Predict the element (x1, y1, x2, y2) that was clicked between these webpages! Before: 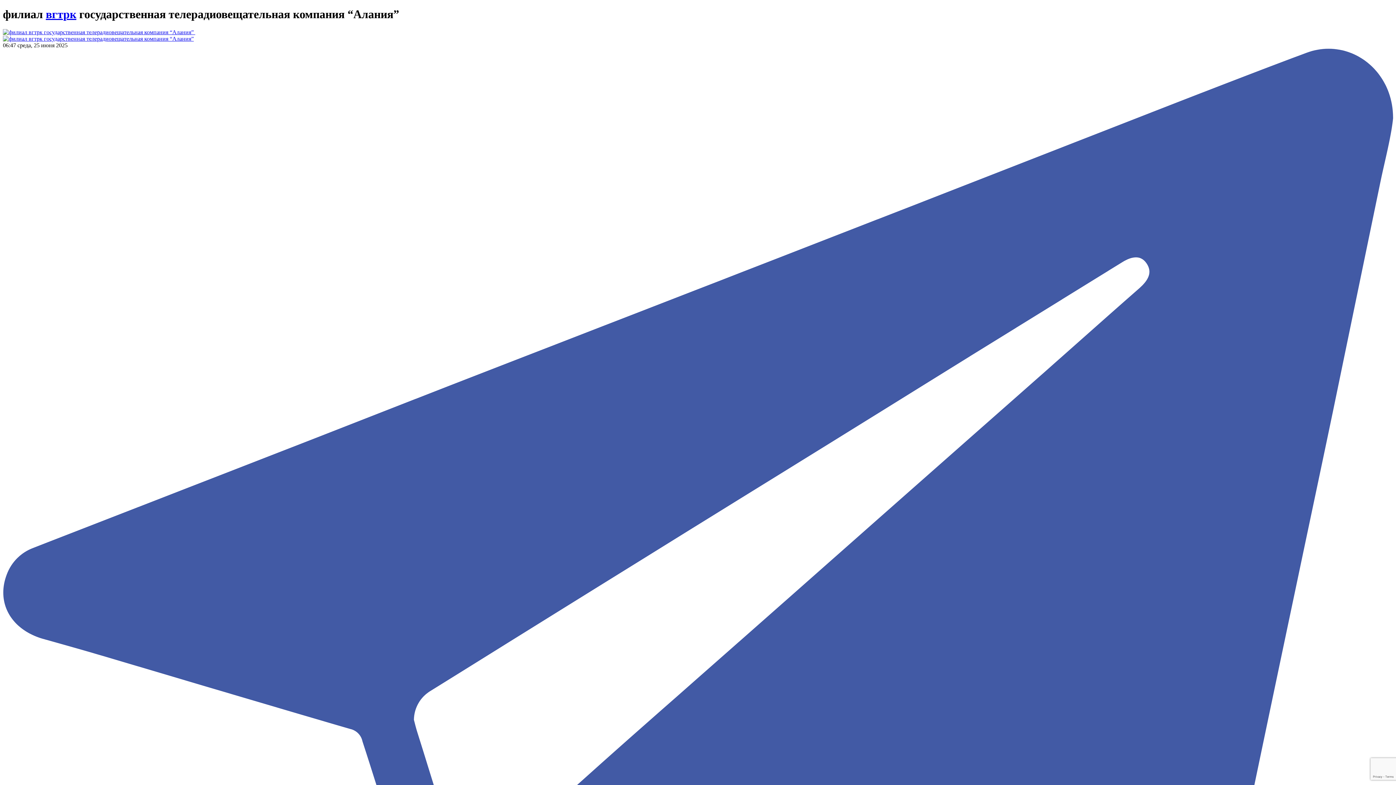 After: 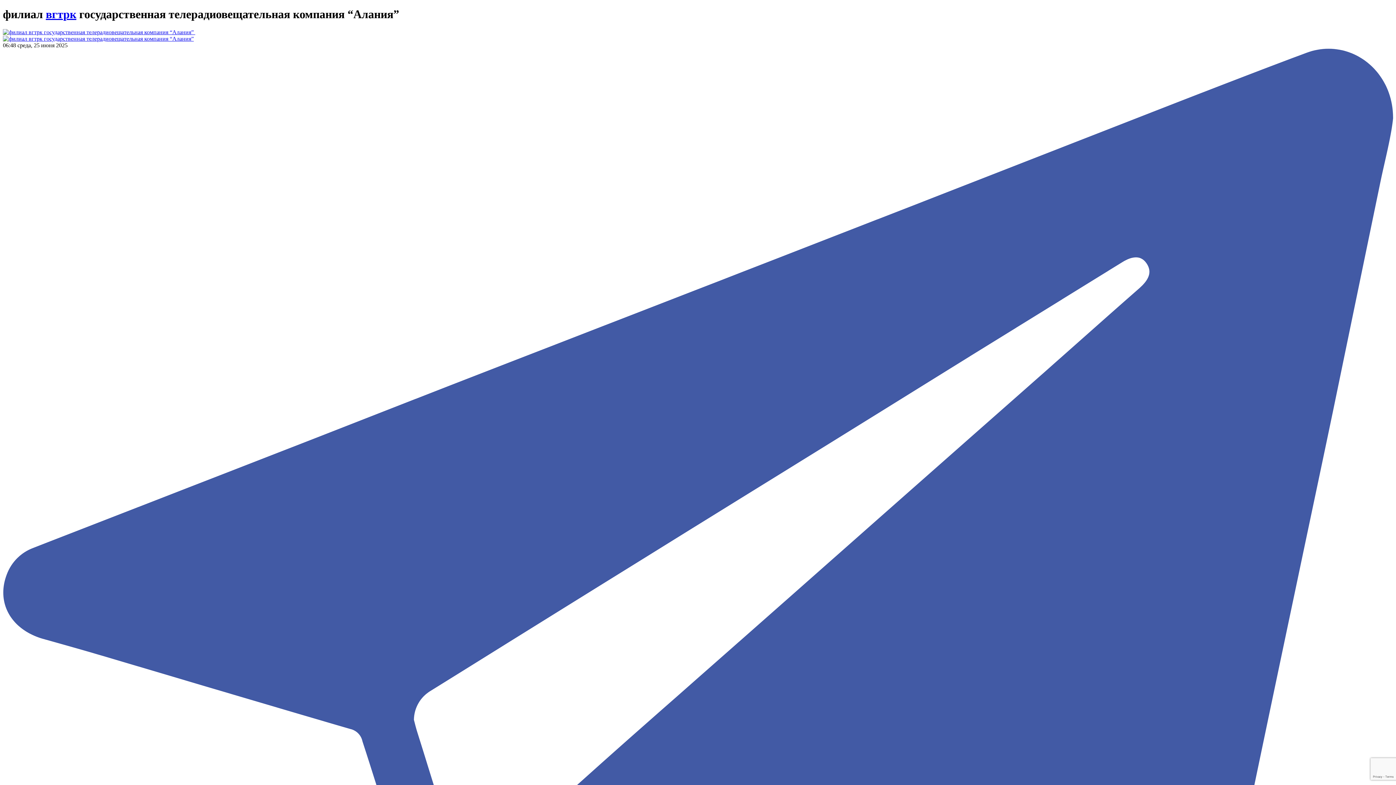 Action: bbox: (2, 35, 193, 41)